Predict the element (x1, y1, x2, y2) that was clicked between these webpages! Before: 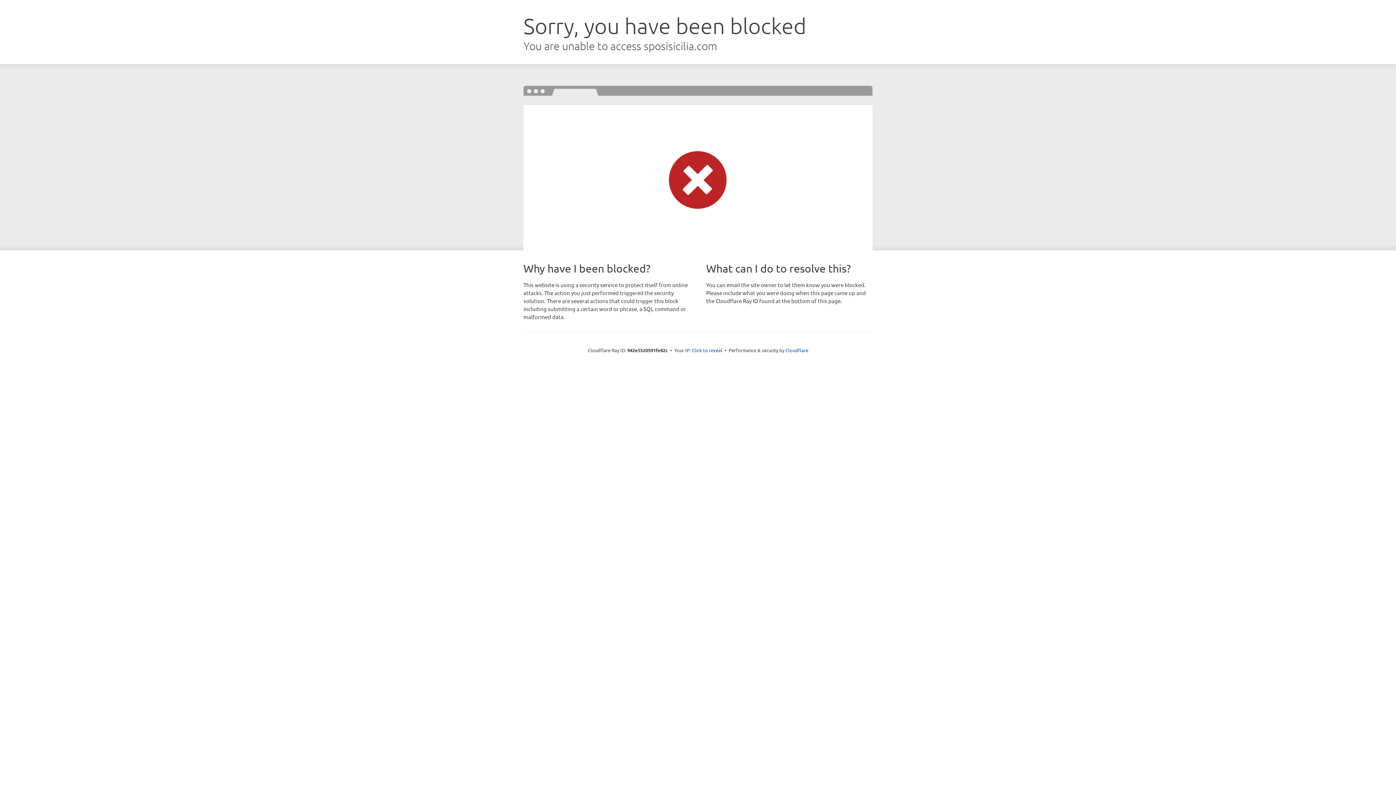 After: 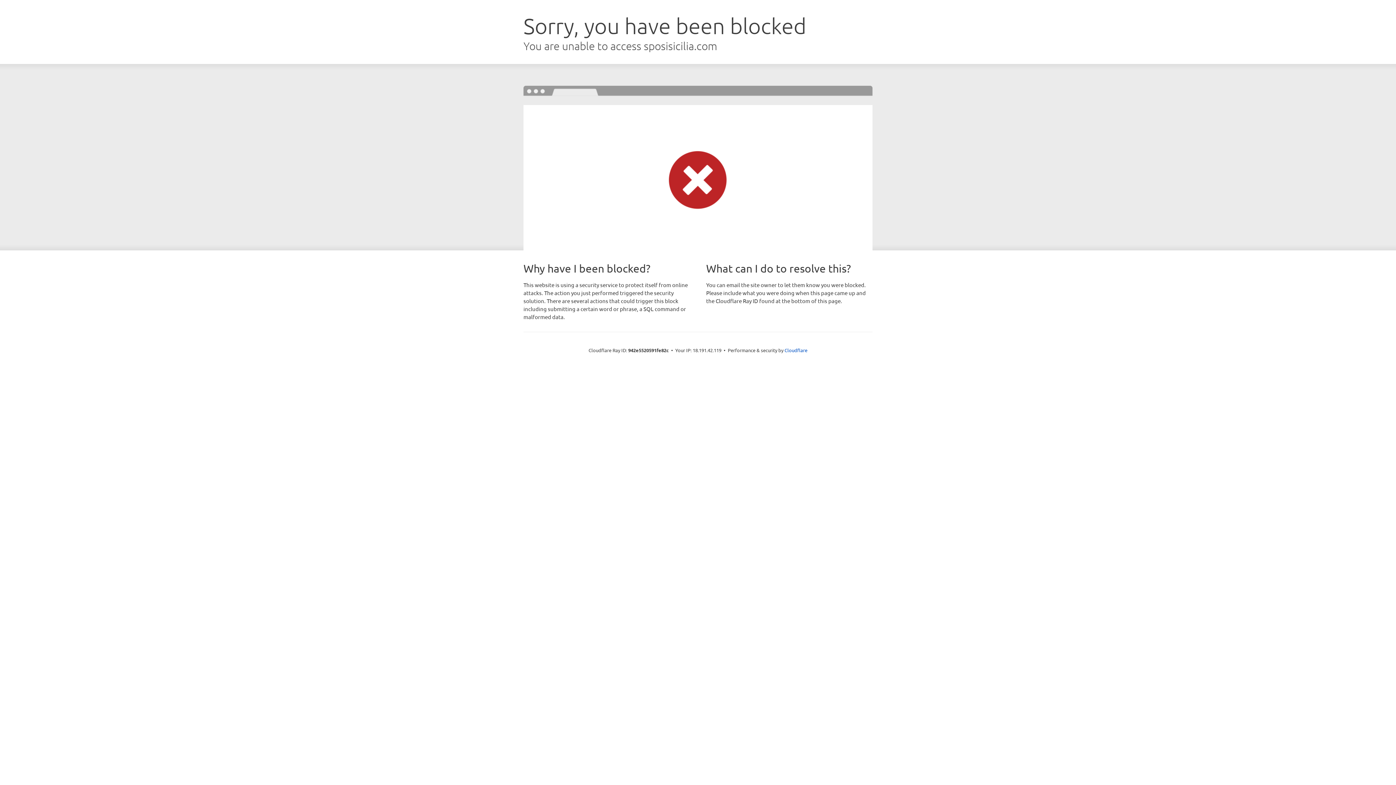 Action: bbox: (692, 346, 722, 353) label: Click to reveal